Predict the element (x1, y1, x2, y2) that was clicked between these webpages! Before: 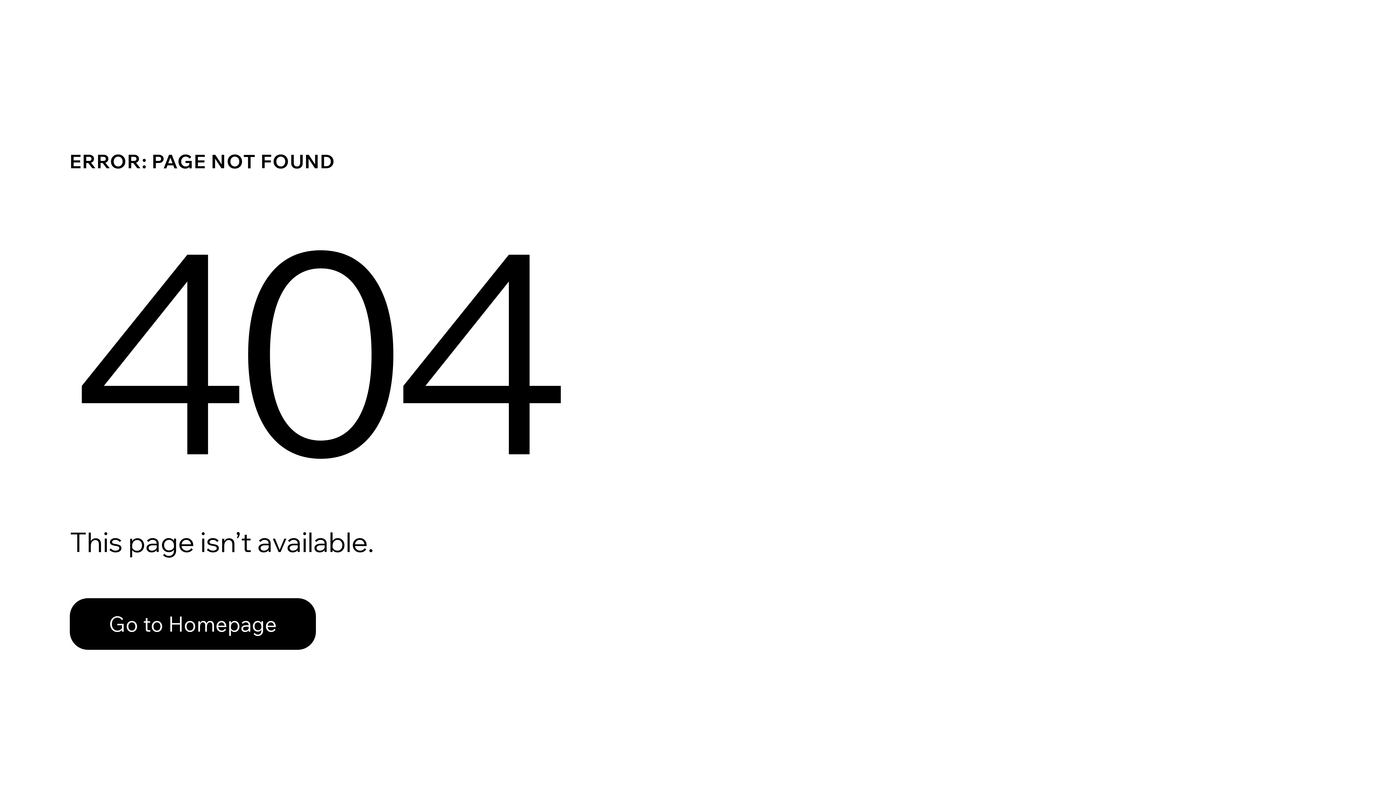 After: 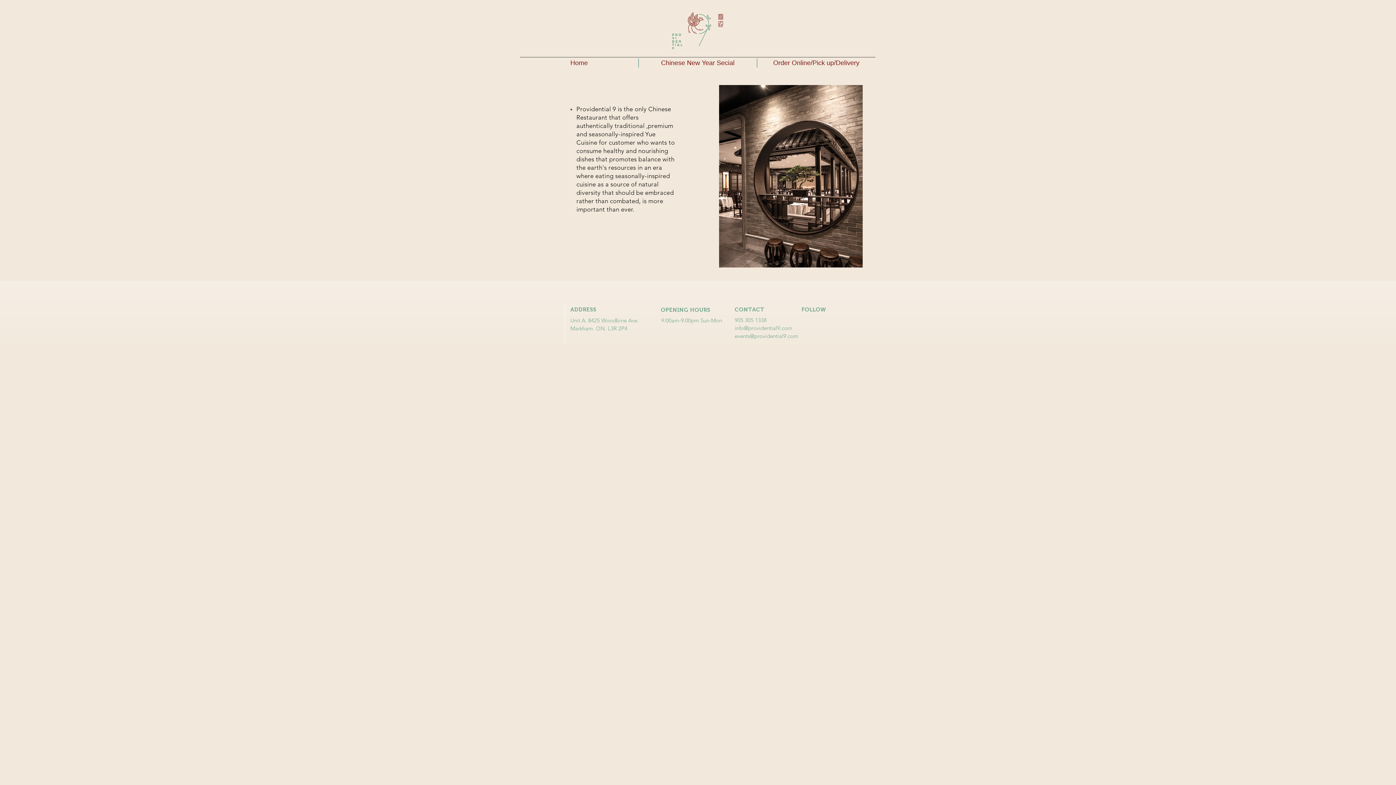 Action: bbox: (69, 598, 316, 650) label: Go to Homepage